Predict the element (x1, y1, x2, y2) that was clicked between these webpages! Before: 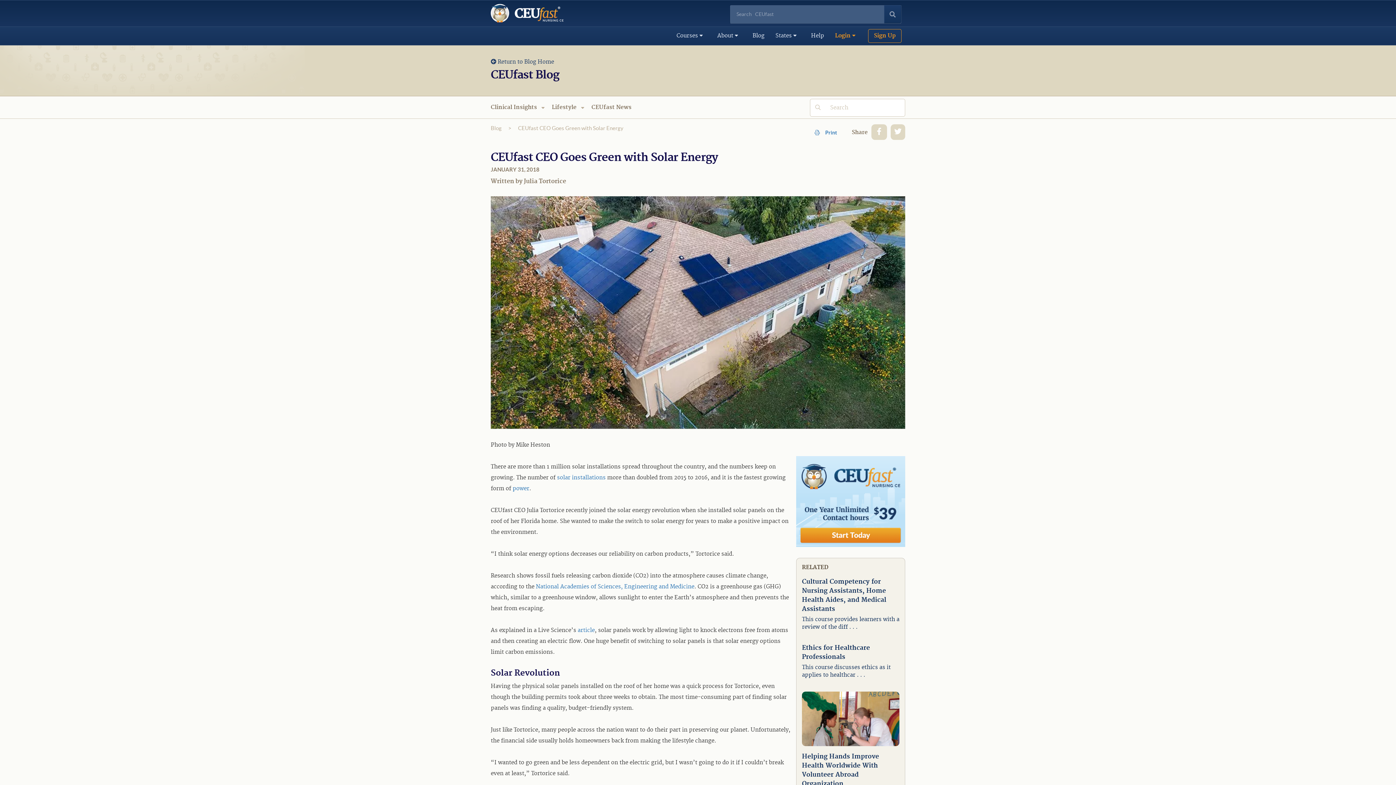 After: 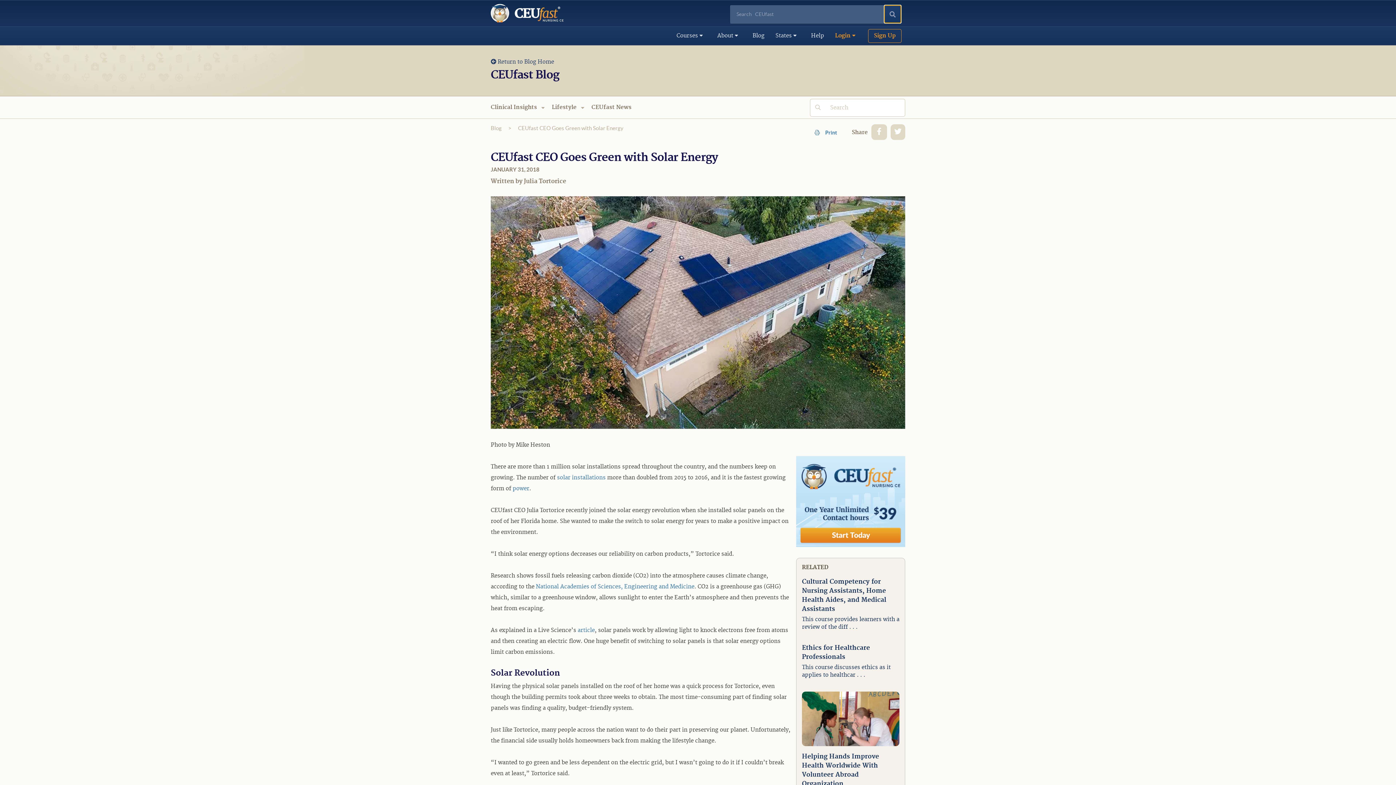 Action: bbox: (884, 5, 901, 23)